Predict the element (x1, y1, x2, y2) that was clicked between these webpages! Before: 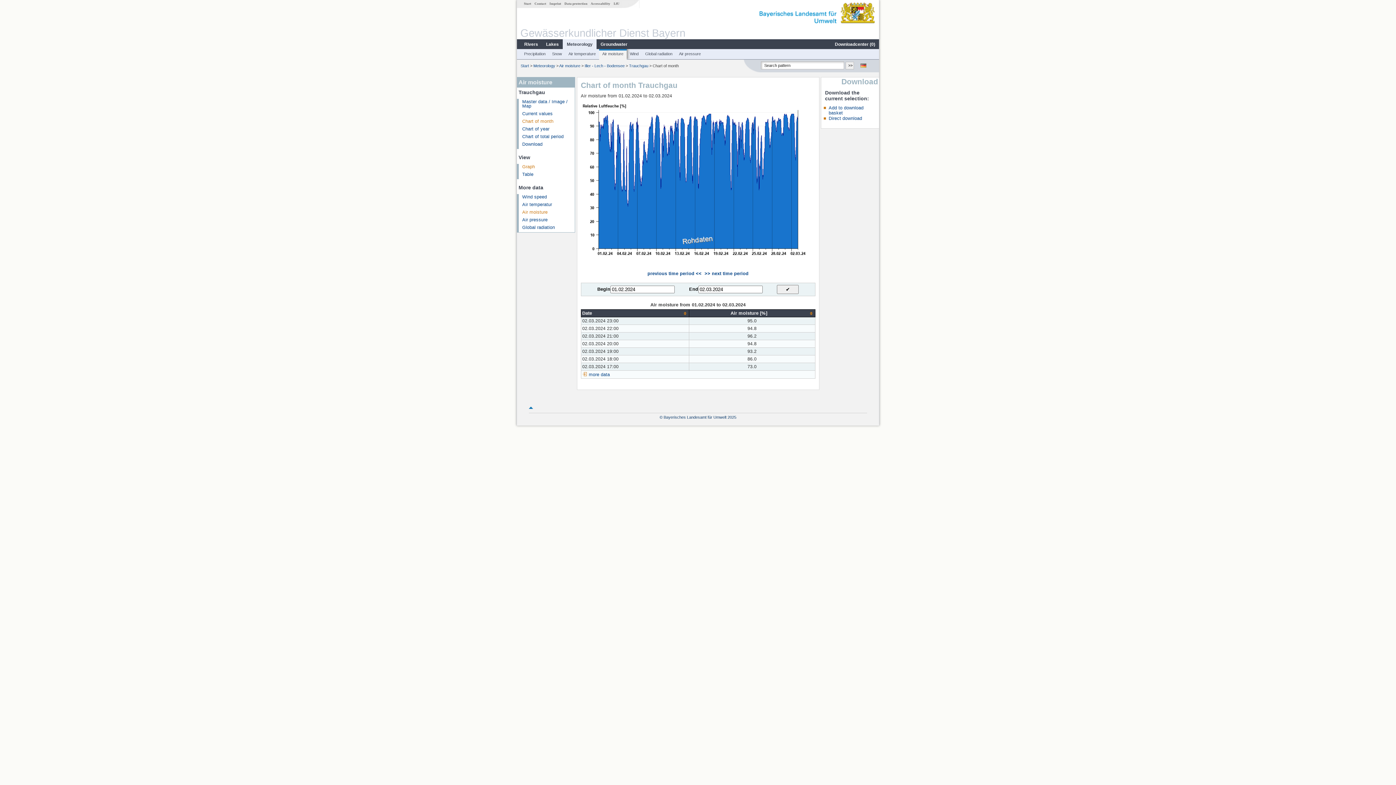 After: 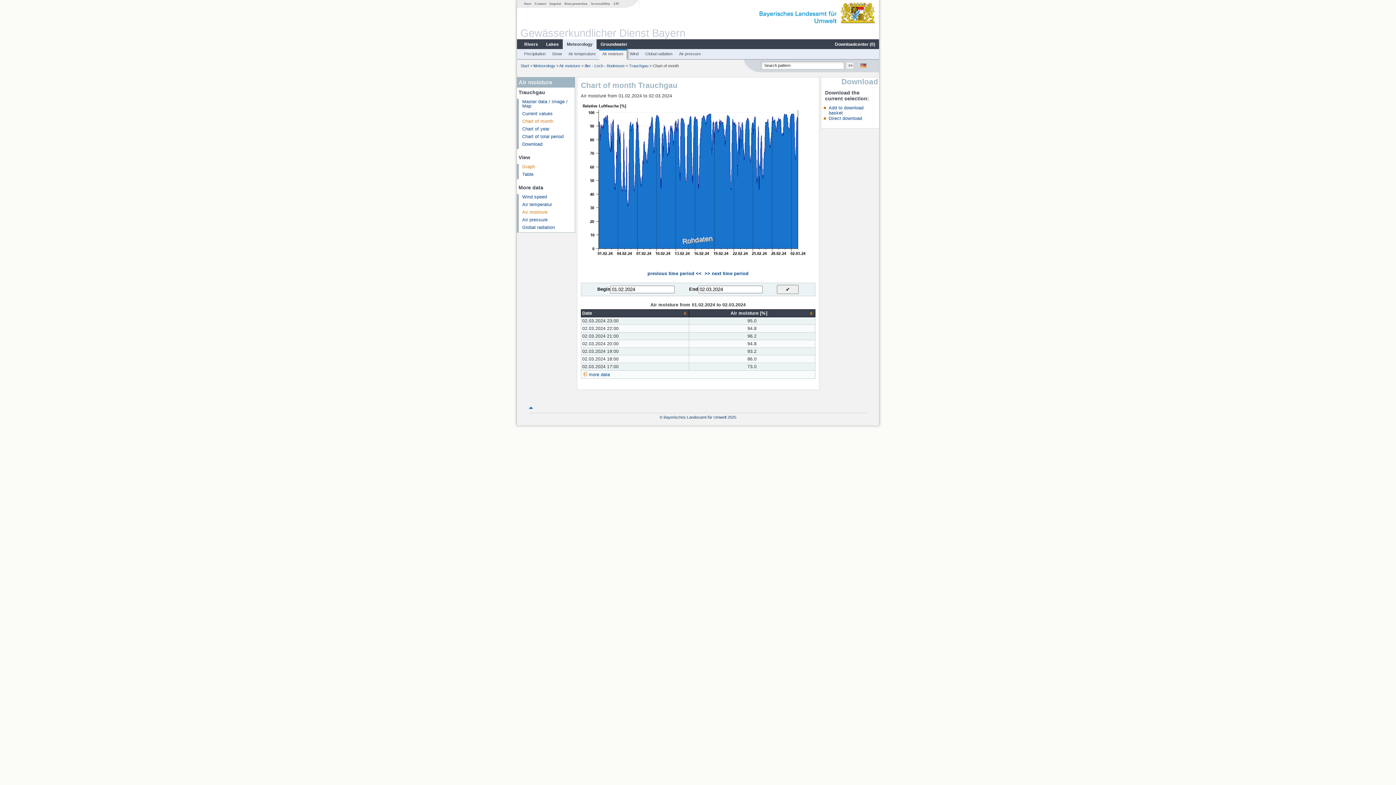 Action: bbox: (529, 406, 533, 410)